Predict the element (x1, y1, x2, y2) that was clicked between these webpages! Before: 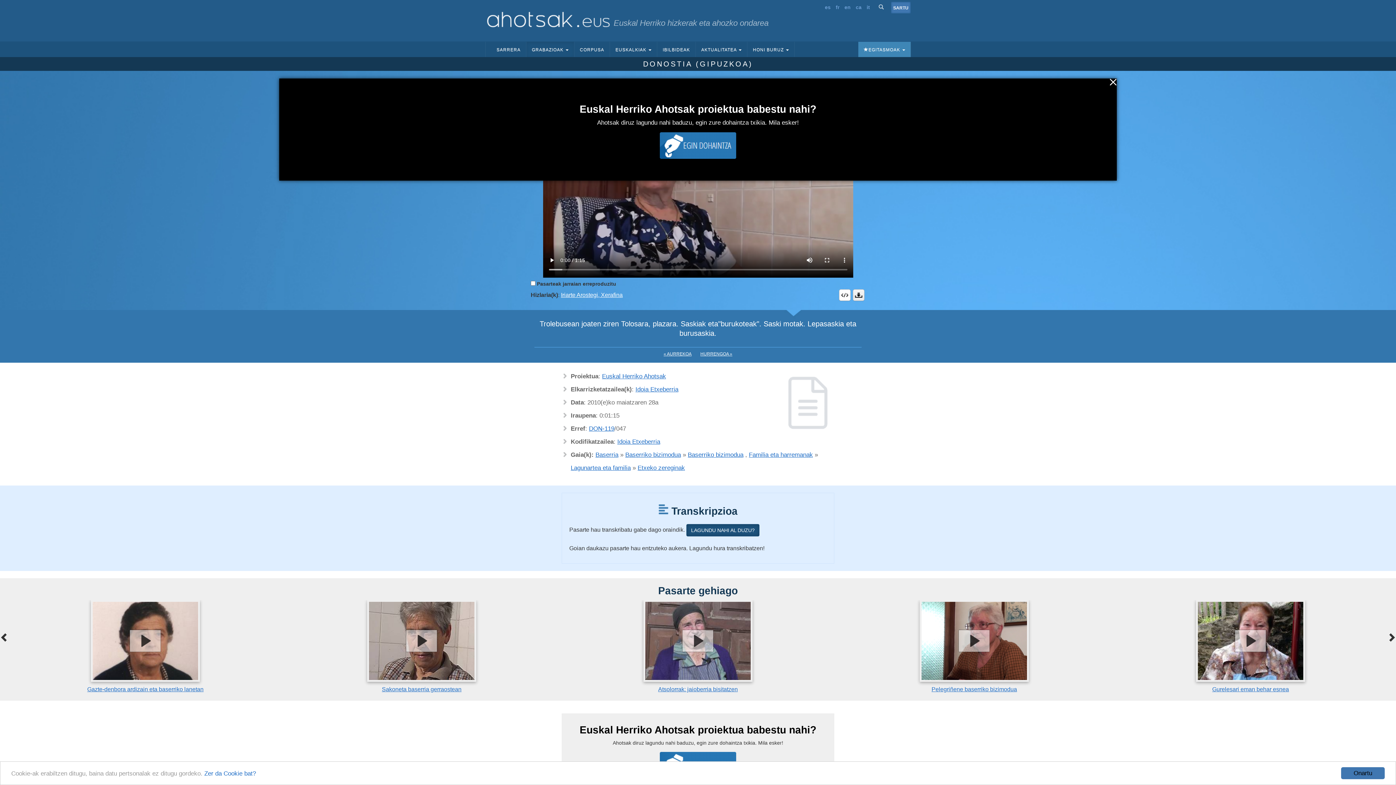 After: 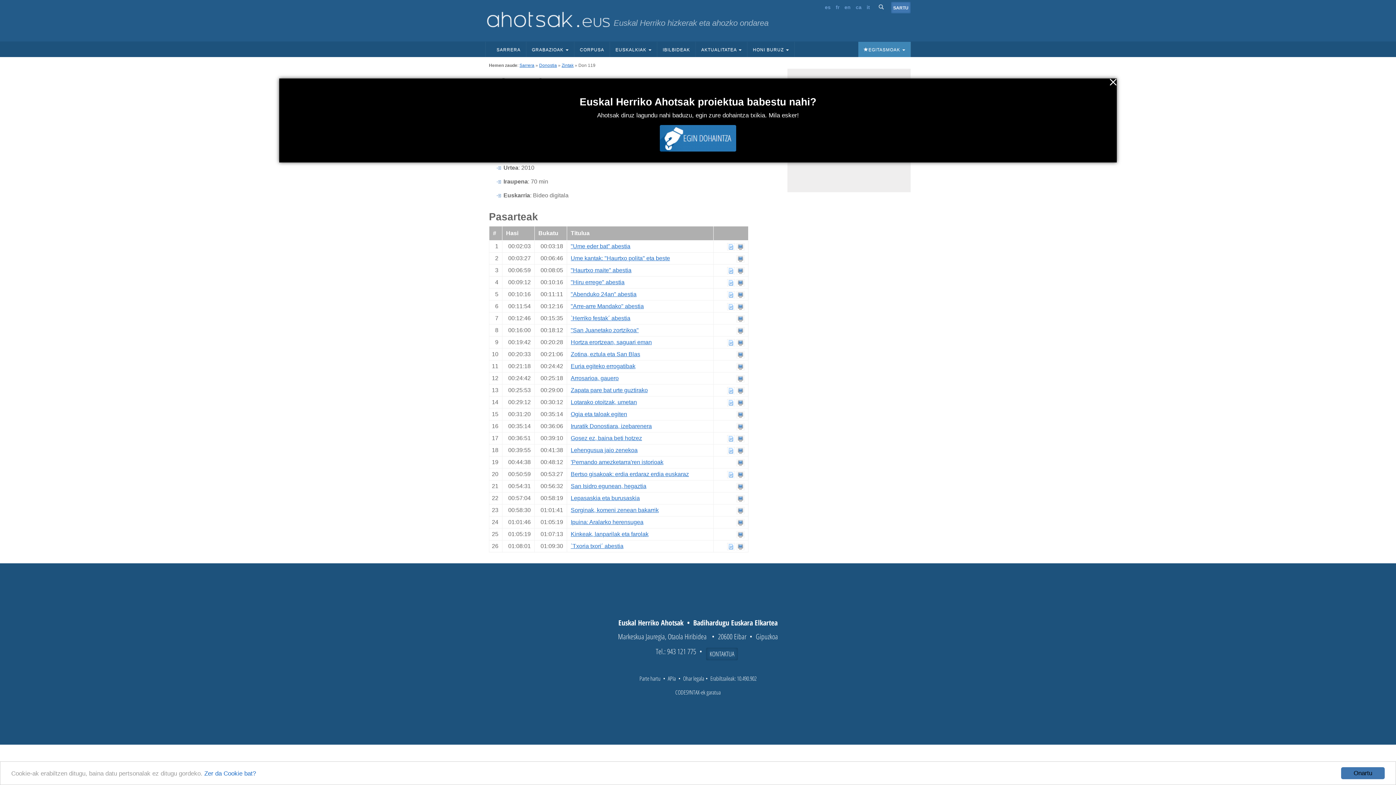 Action: label: DON-119 bbox: (589, 425, 614, 432)